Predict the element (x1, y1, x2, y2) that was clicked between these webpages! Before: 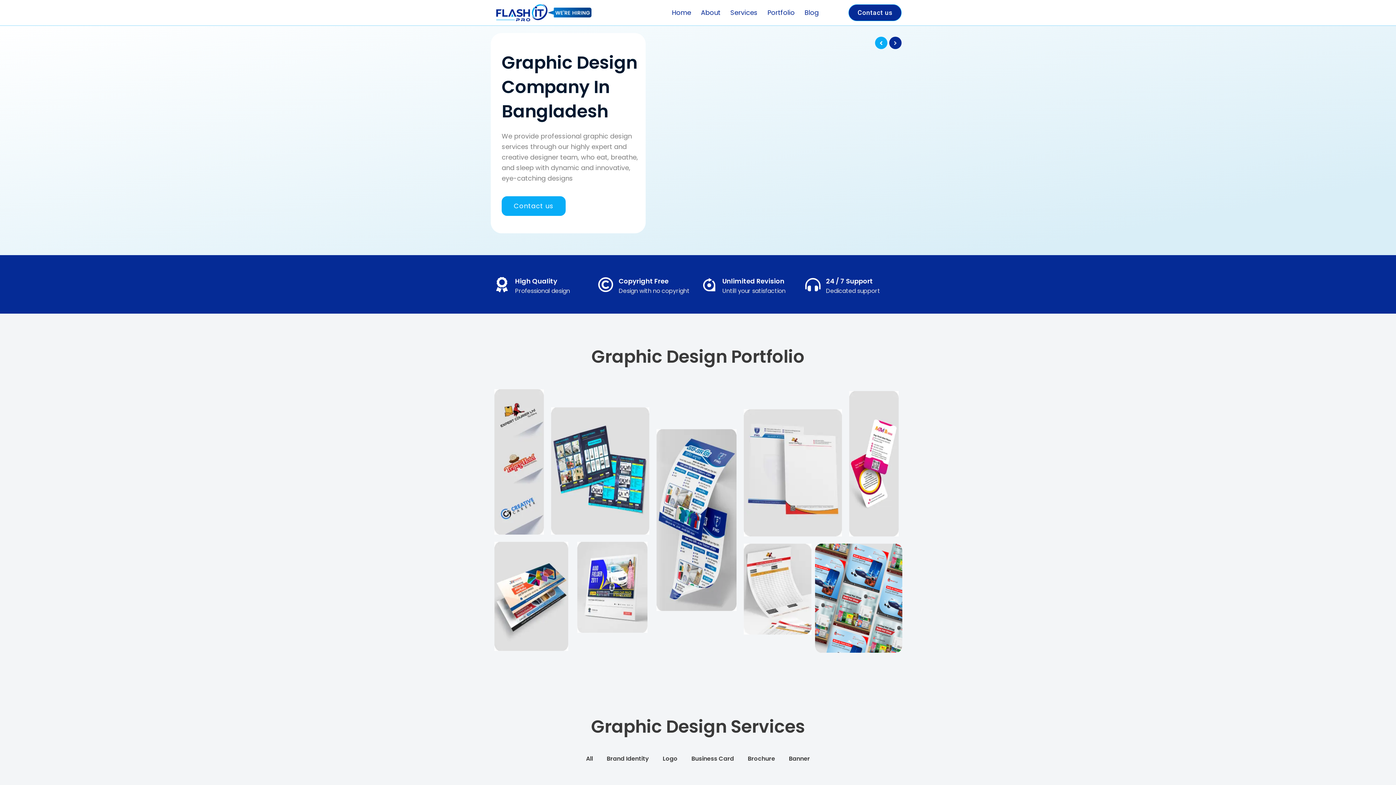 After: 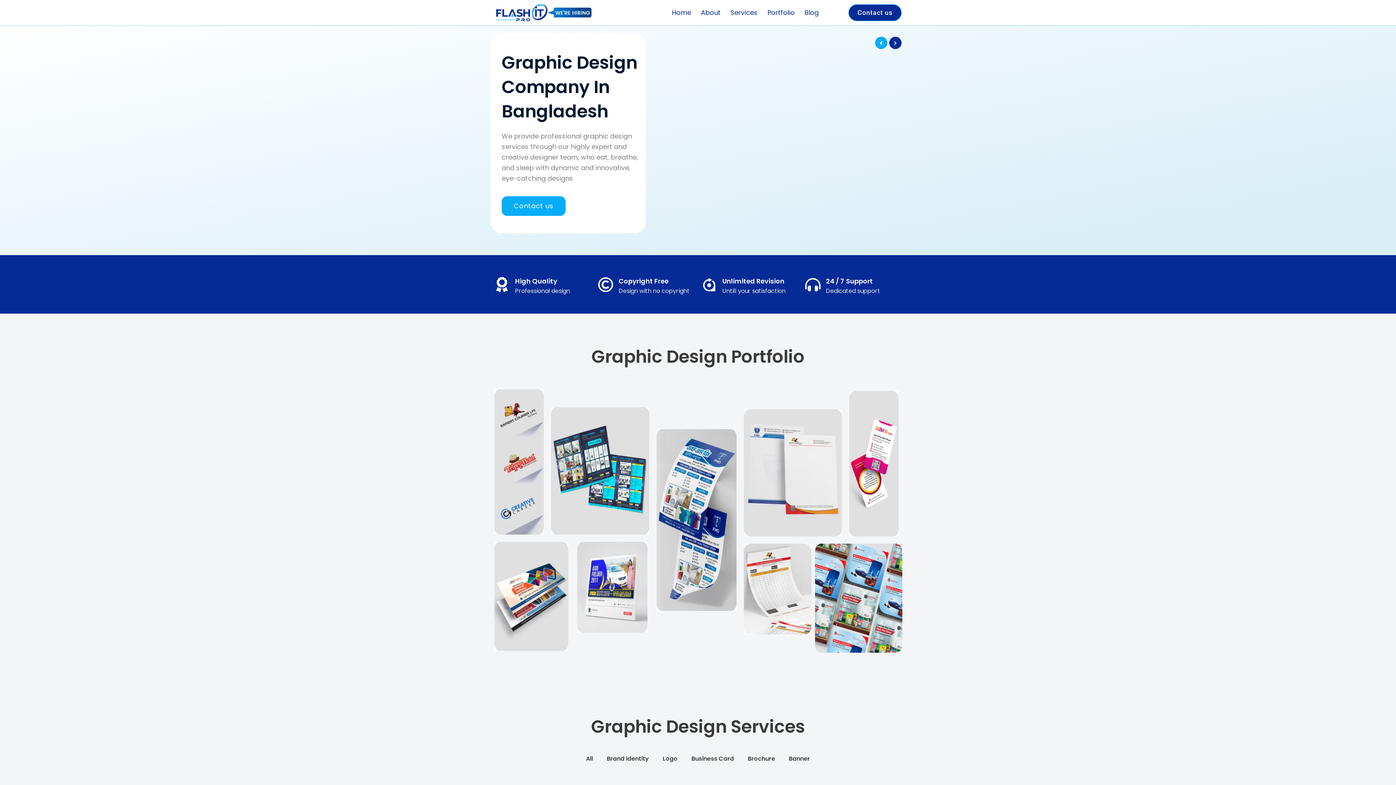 Action: bbox: (548, 7, 591, 17)